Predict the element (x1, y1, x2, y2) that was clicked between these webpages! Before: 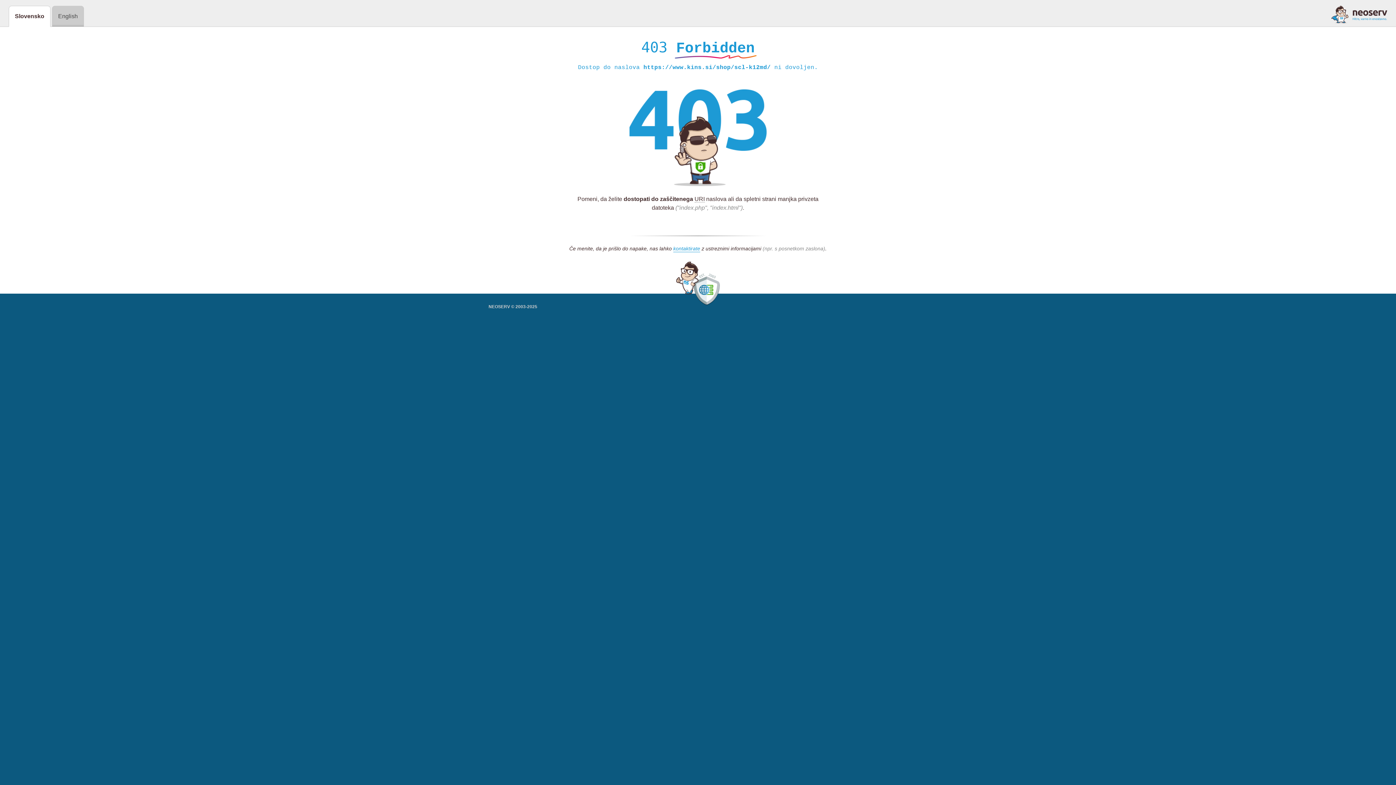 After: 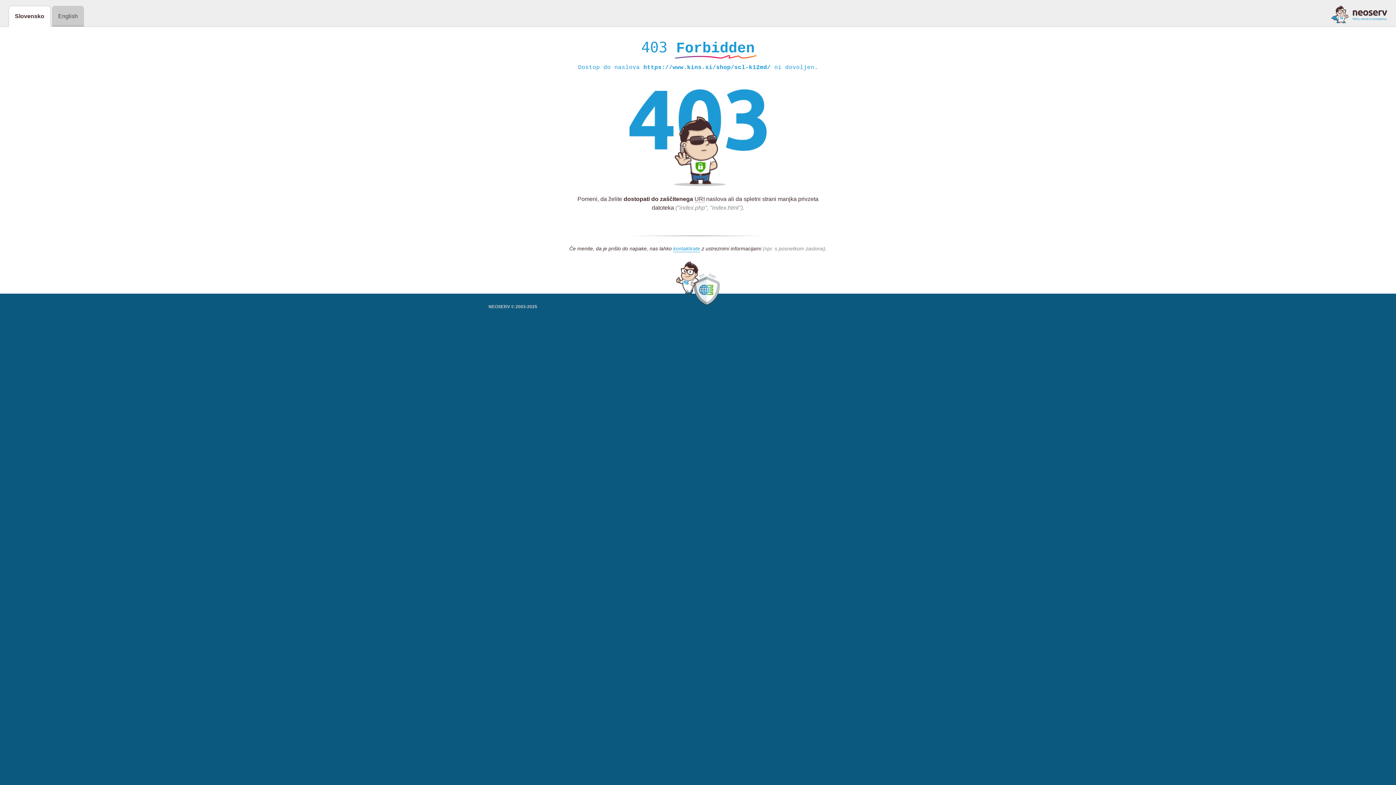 Action: bbox: (1331, 5, 1387, 23)